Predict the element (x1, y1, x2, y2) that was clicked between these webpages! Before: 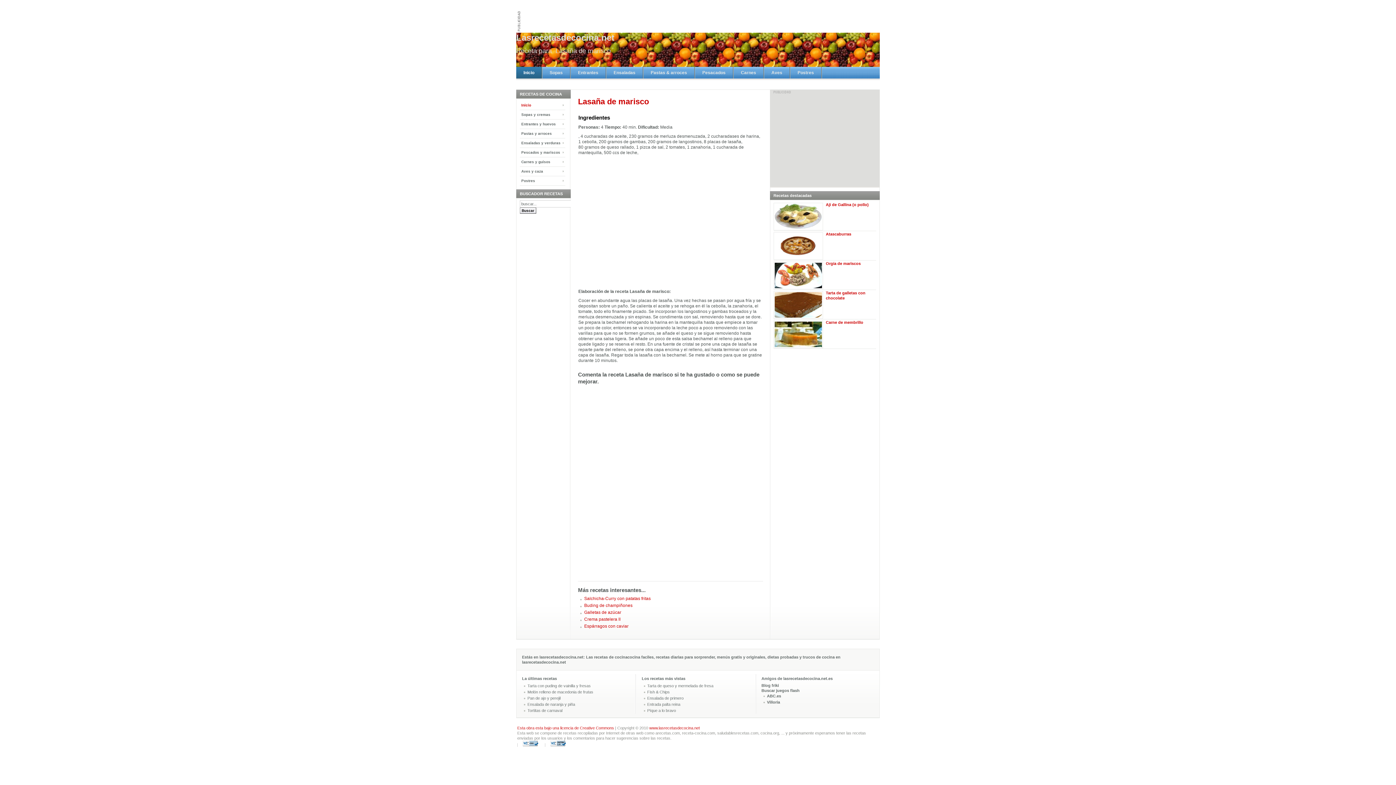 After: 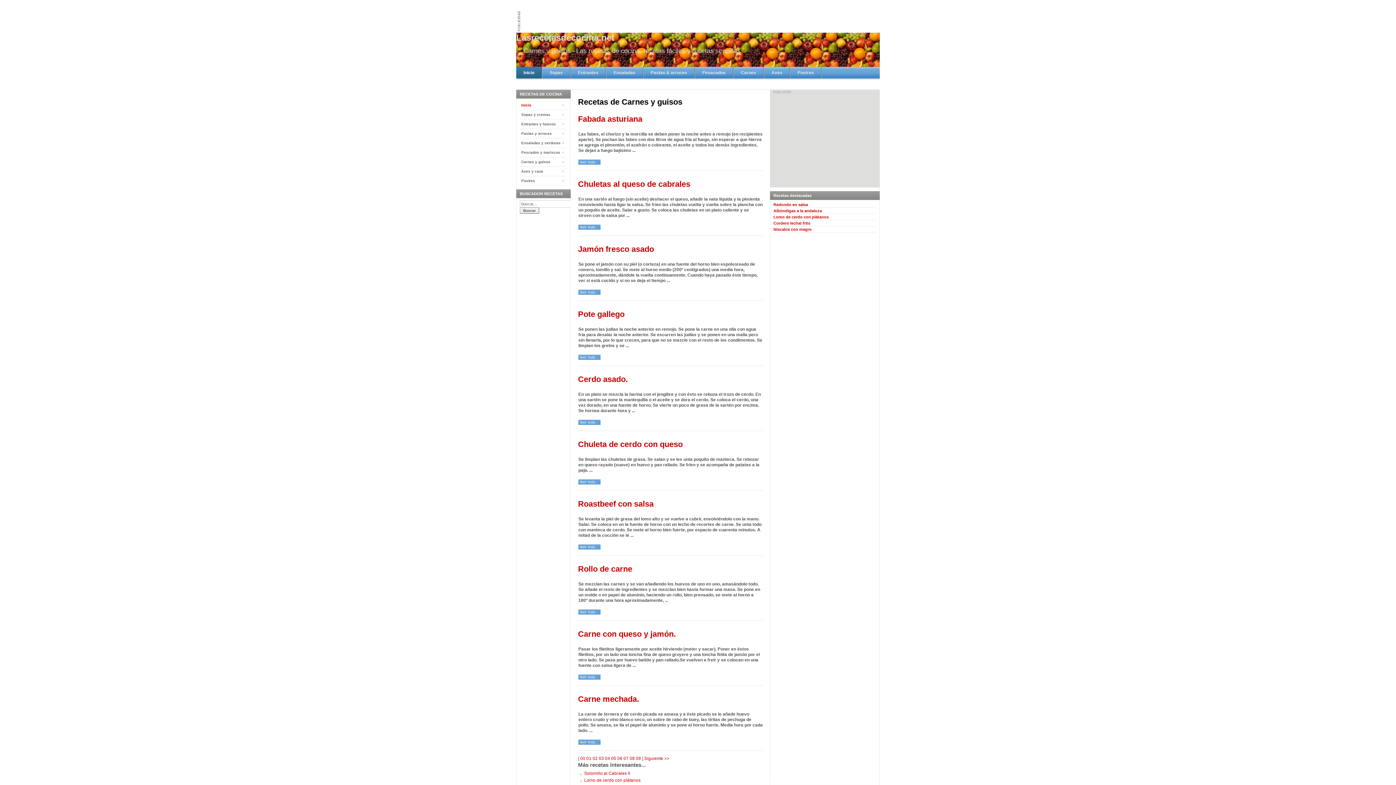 Action: bbox: (733, 66, 764, 78) label: Carnes